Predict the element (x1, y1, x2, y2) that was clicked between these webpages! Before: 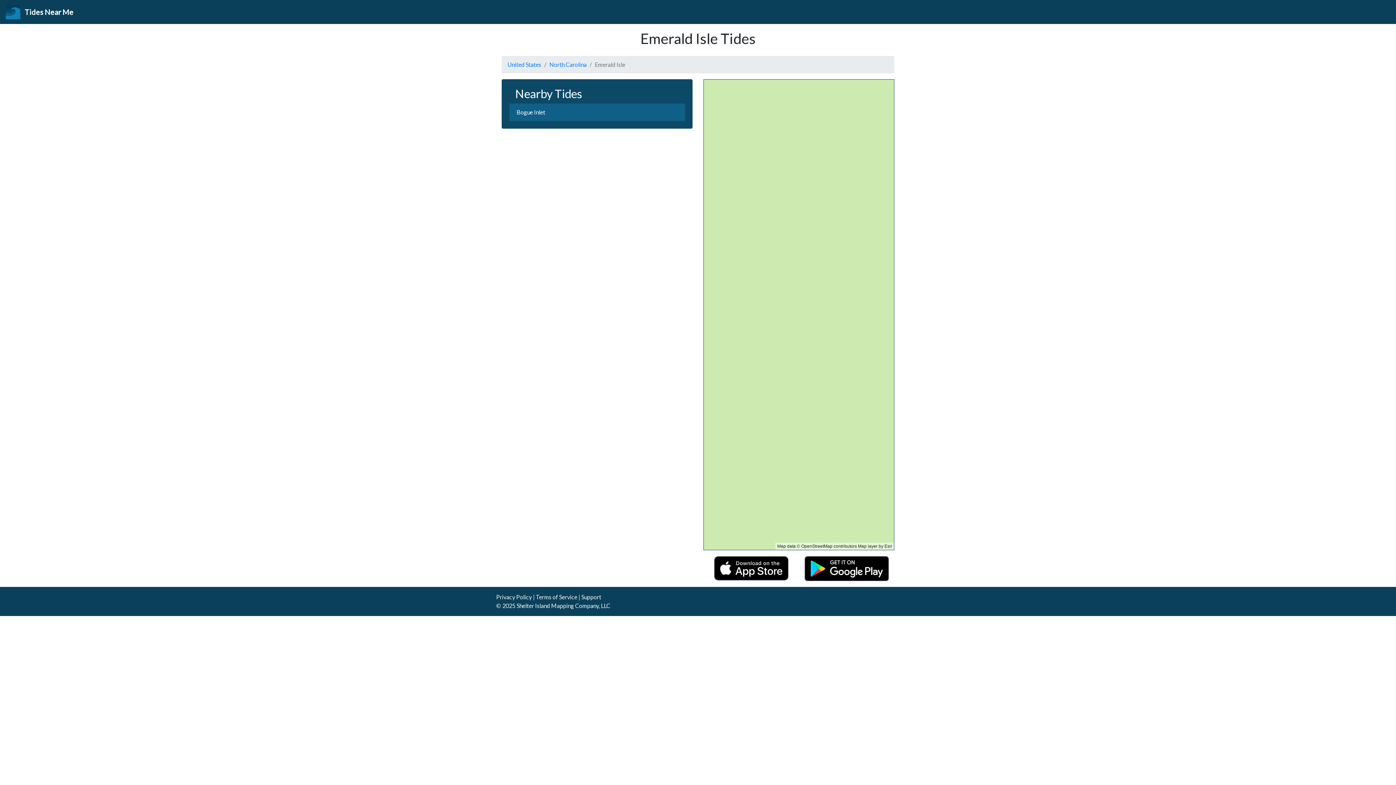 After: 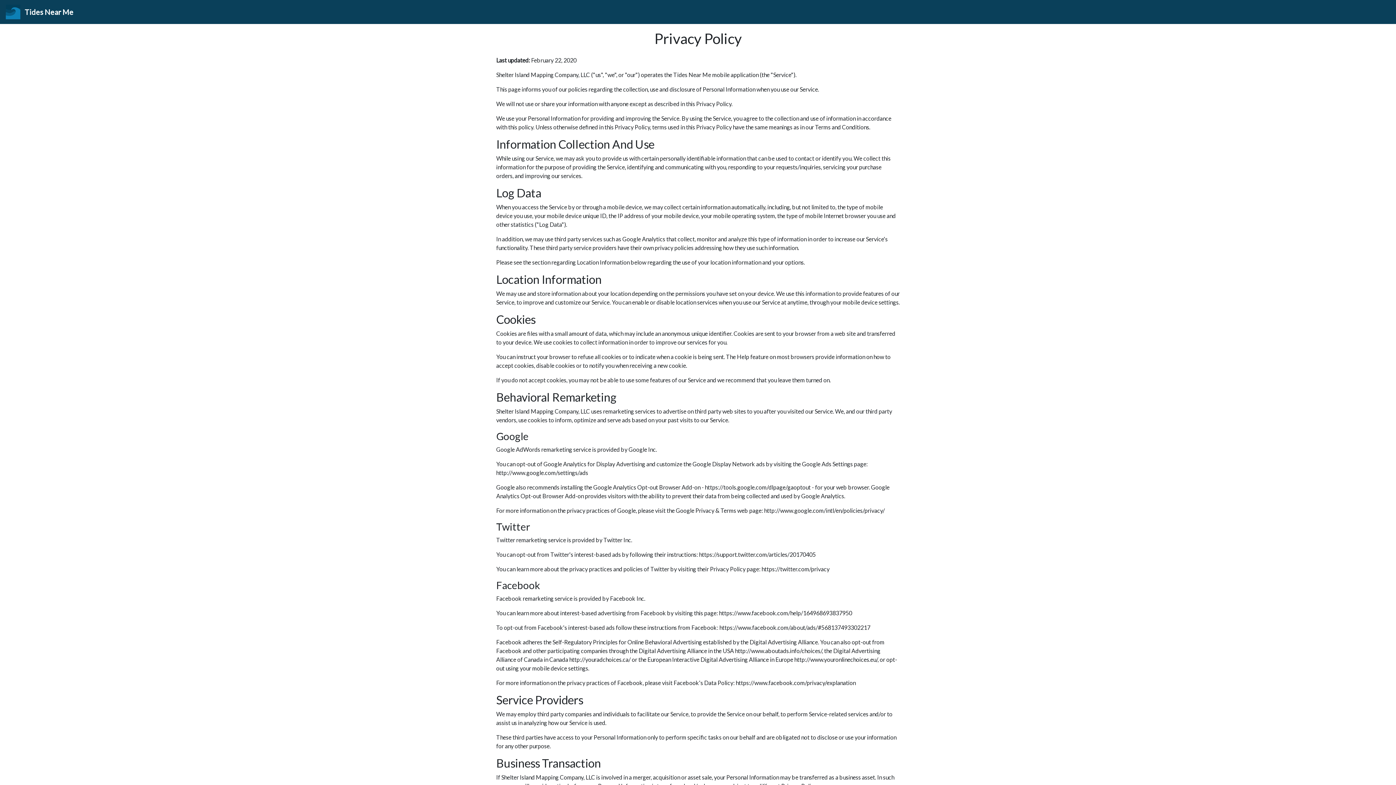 Action: bbox: (496, 593, 532, 600) label: Privacy Policy